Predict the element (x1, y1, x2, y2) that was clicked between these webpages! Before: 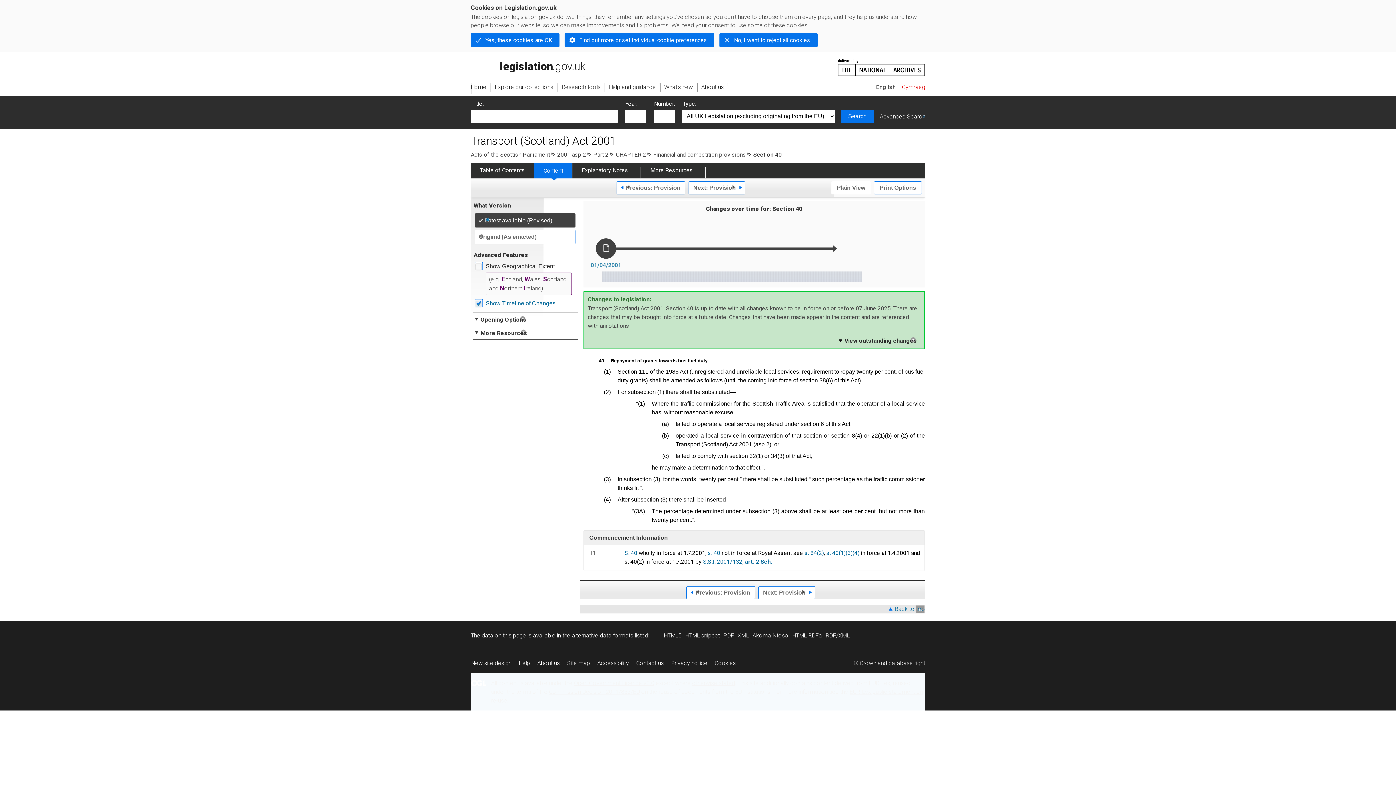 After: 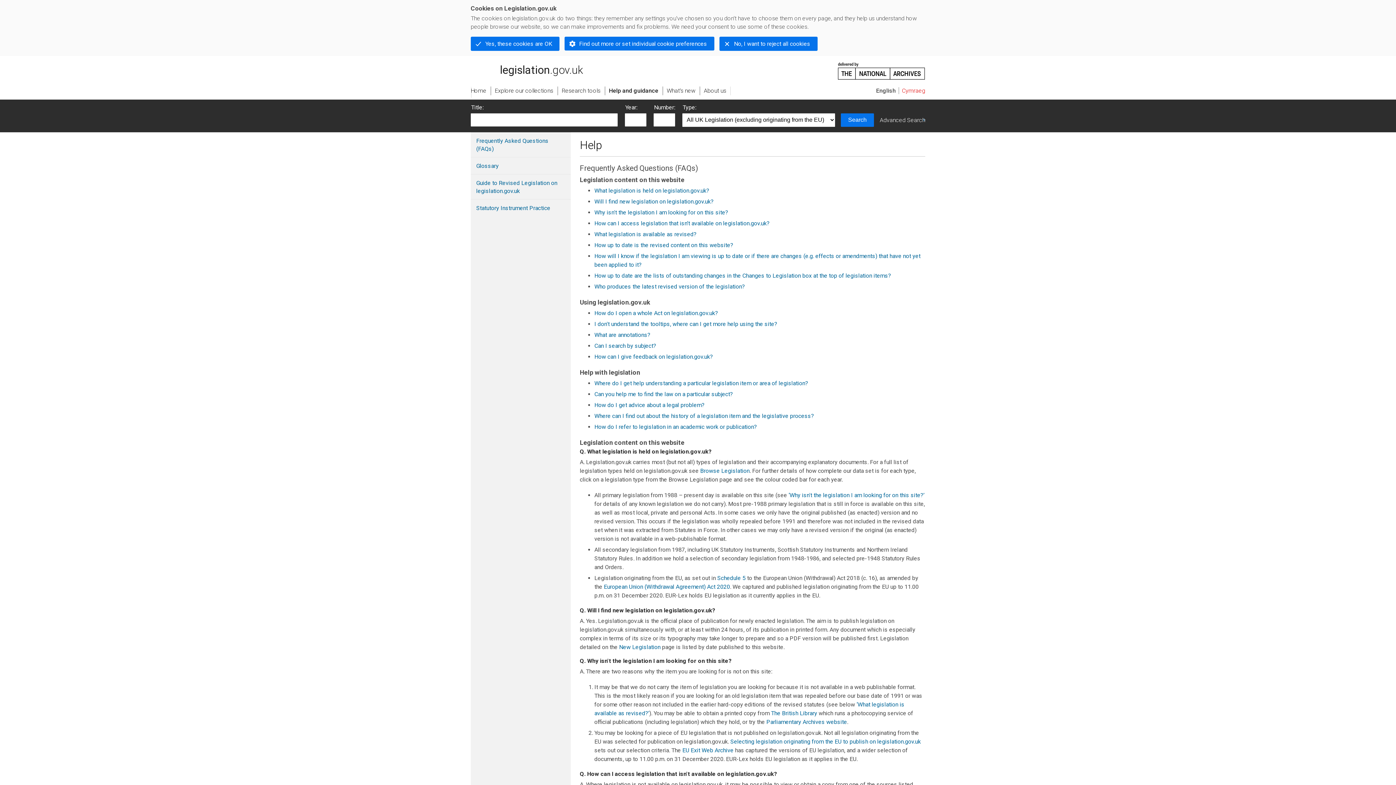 Action: label: Help bbox: (515, 656, 533, 671)